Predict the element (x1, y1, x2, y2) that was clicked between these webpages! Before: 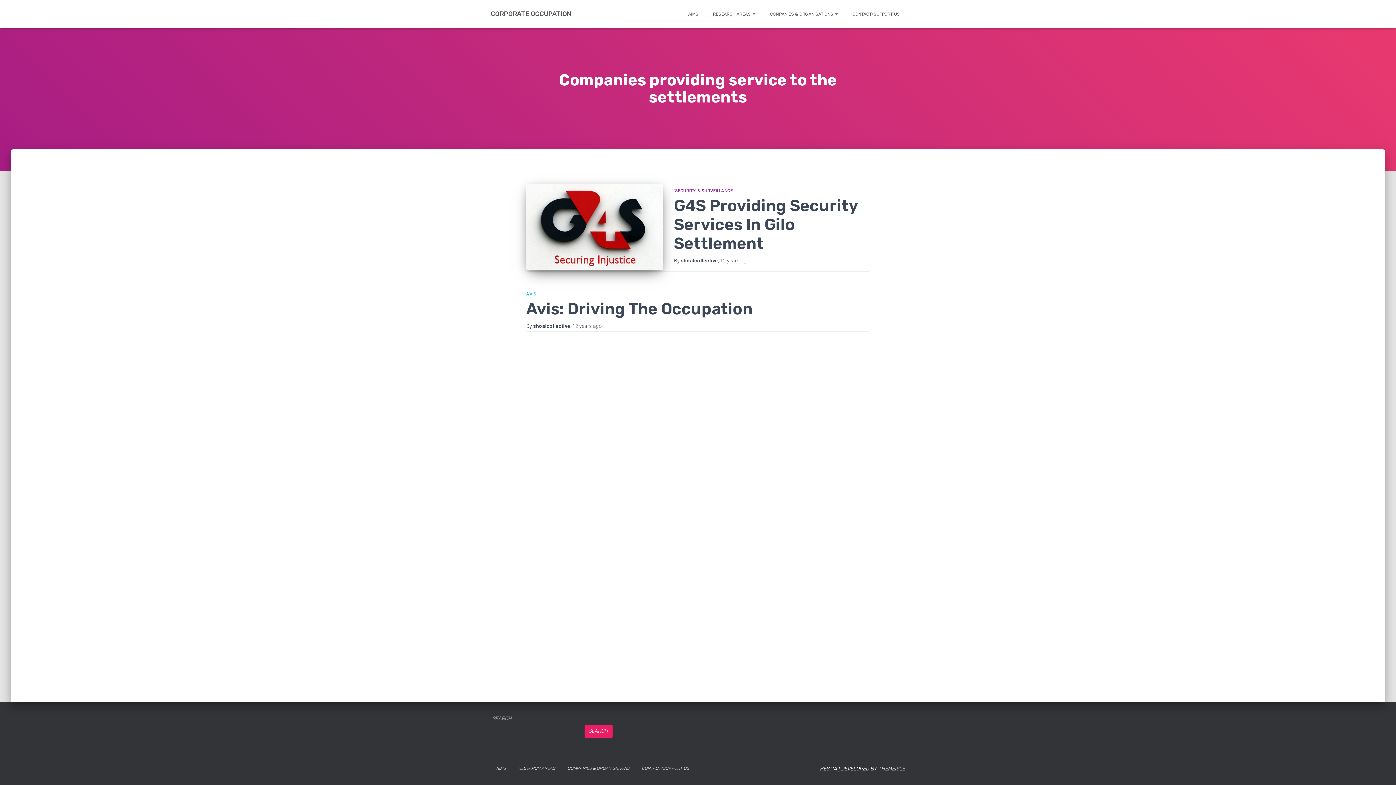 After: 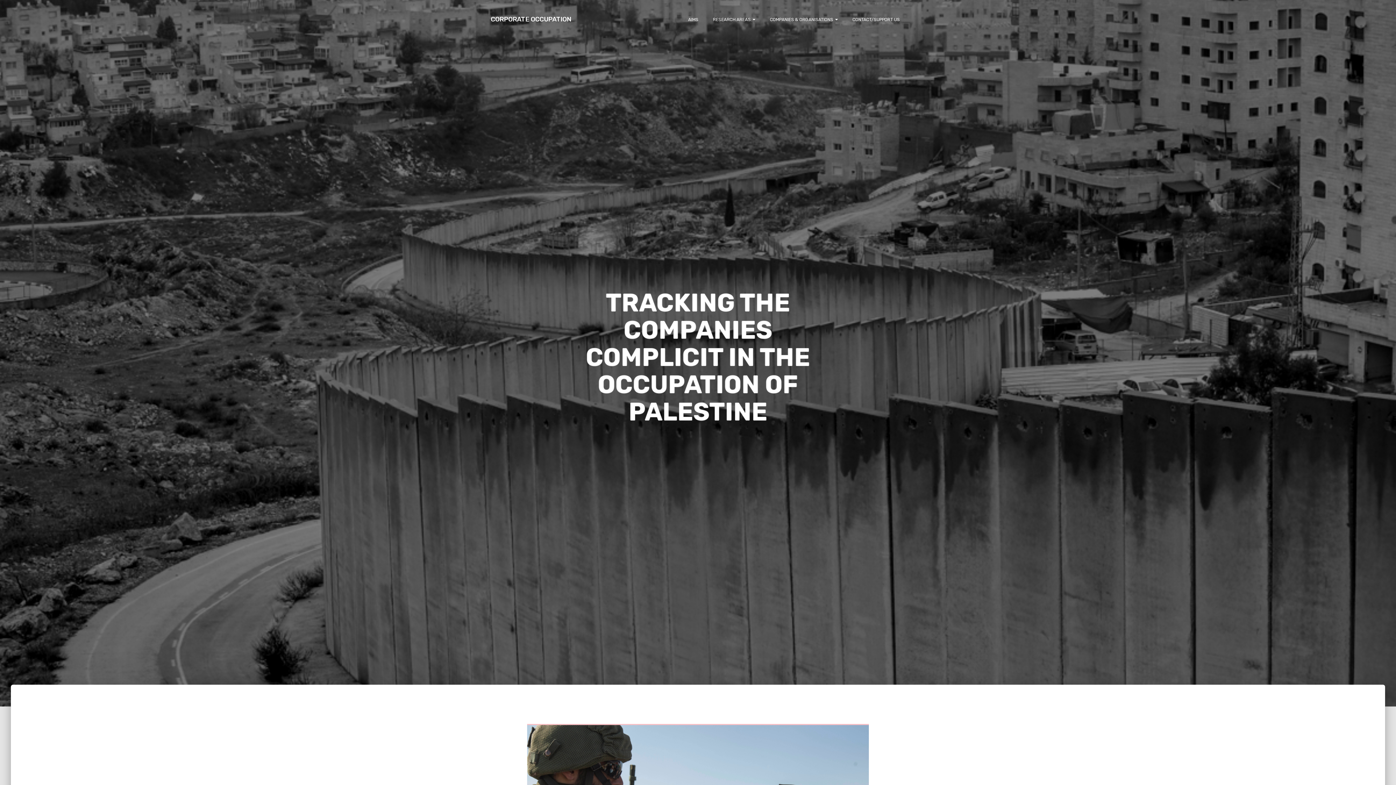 Action: label: CORPORATE OCCUPATION bbox: (485, 3, 576, 24)